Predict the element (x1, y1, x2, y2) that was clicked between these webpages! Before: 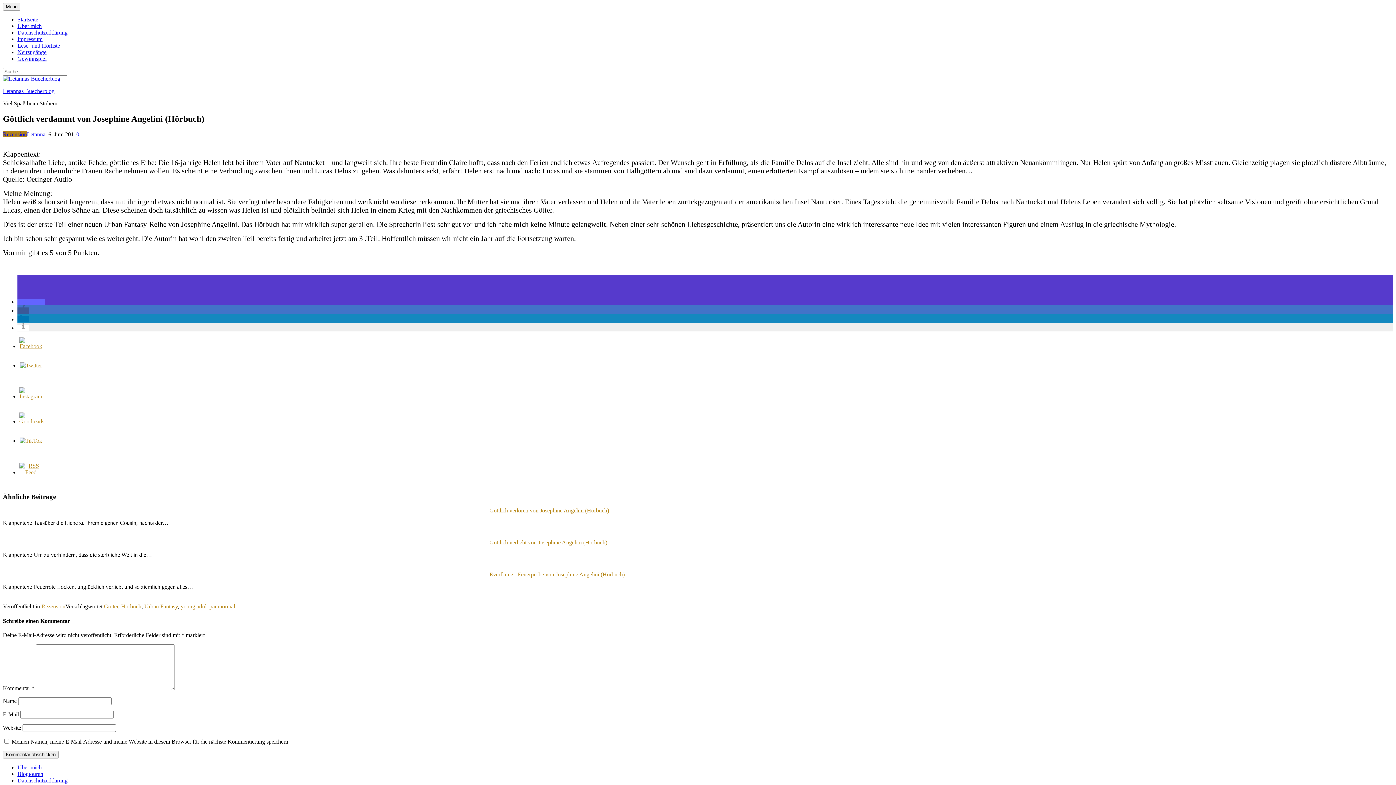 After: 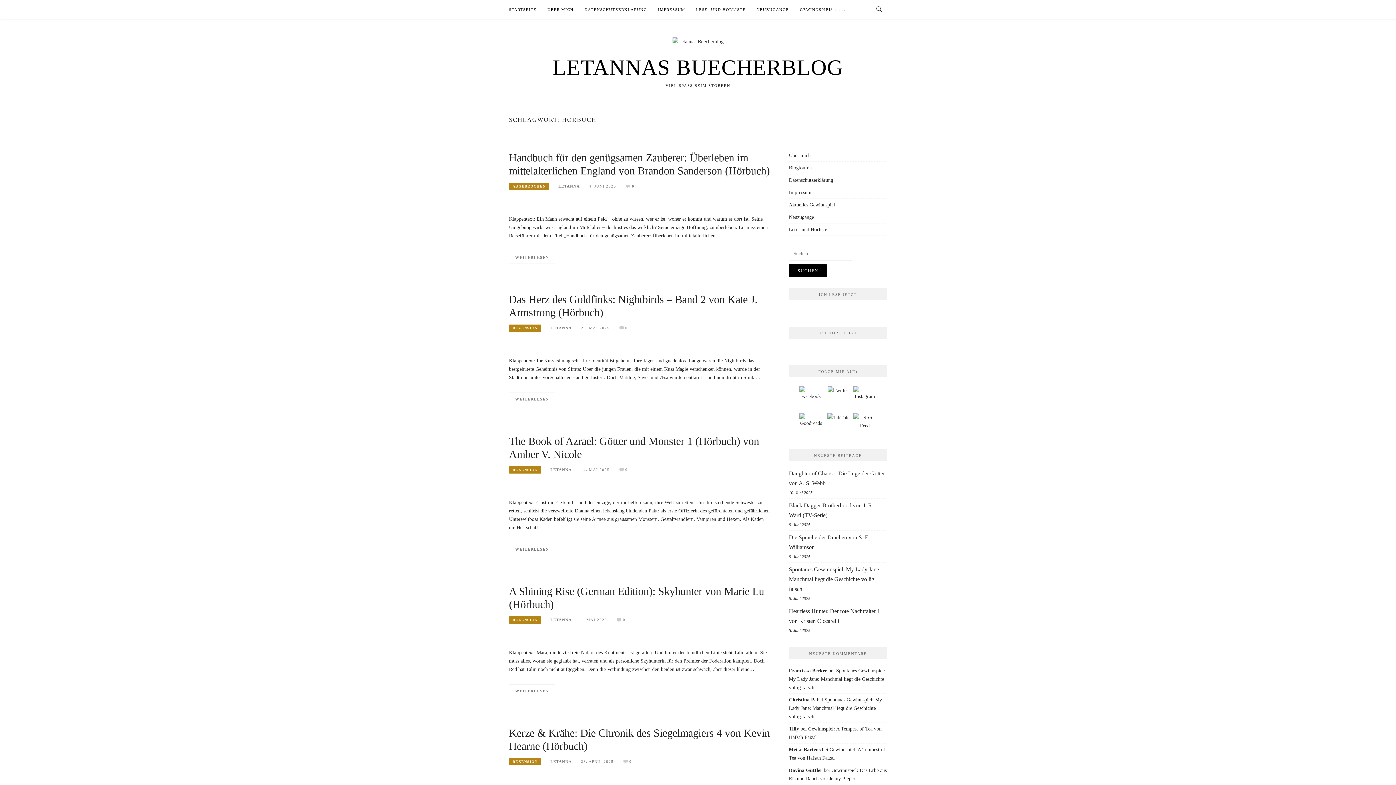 Action: bbox: (121, 603, 141, 609) label: Hörbuch